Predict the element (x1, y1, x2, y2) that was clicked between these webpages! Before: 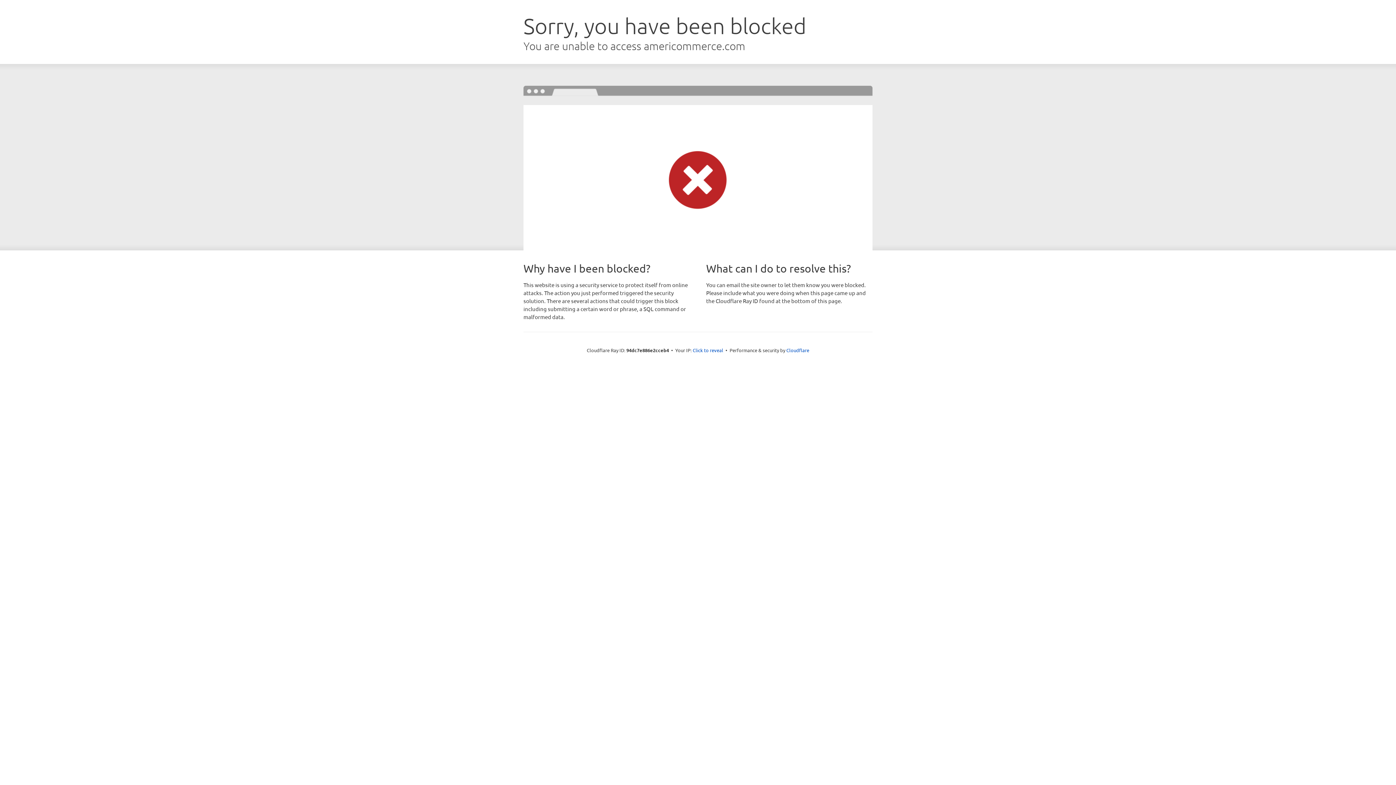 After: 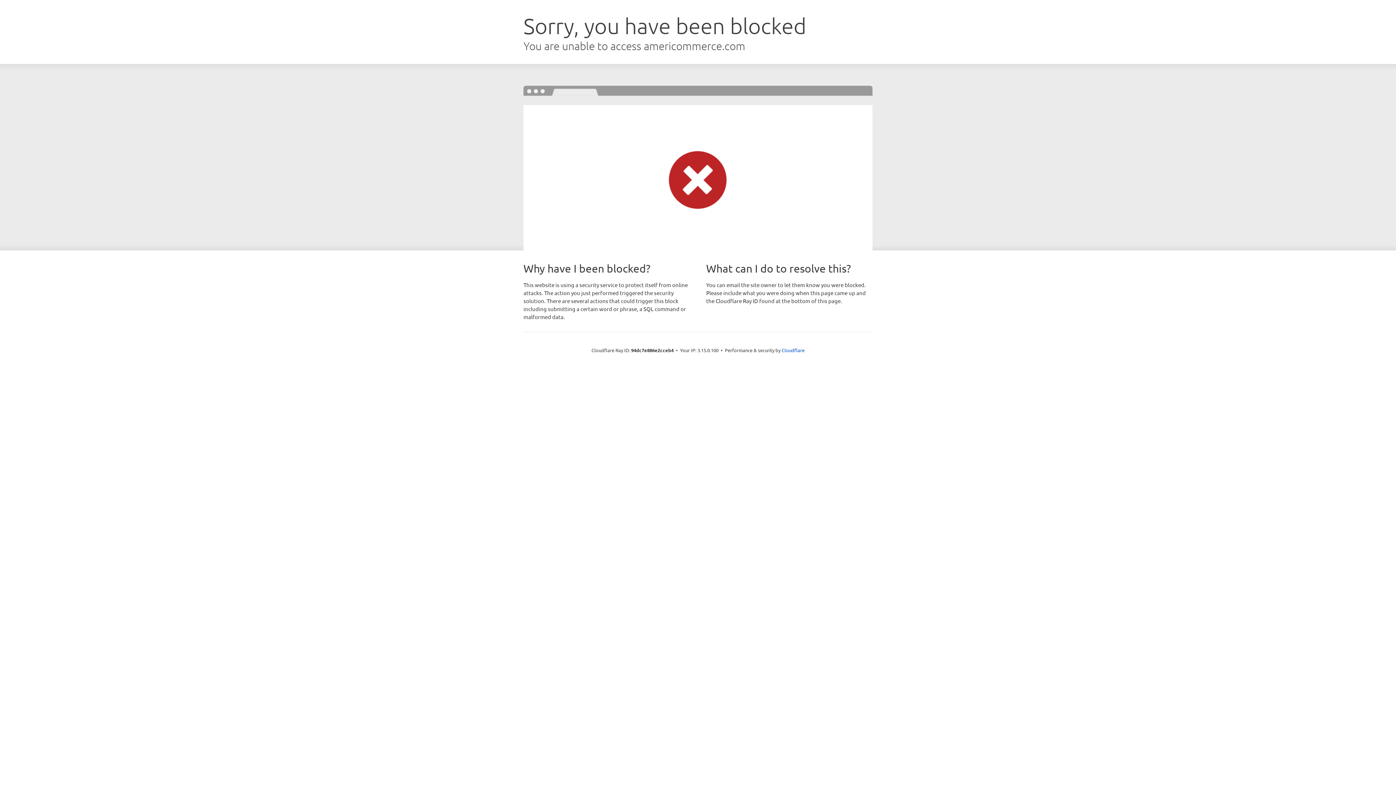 Action: label: Click to reveal bbox: (692, 346, 723, 353)